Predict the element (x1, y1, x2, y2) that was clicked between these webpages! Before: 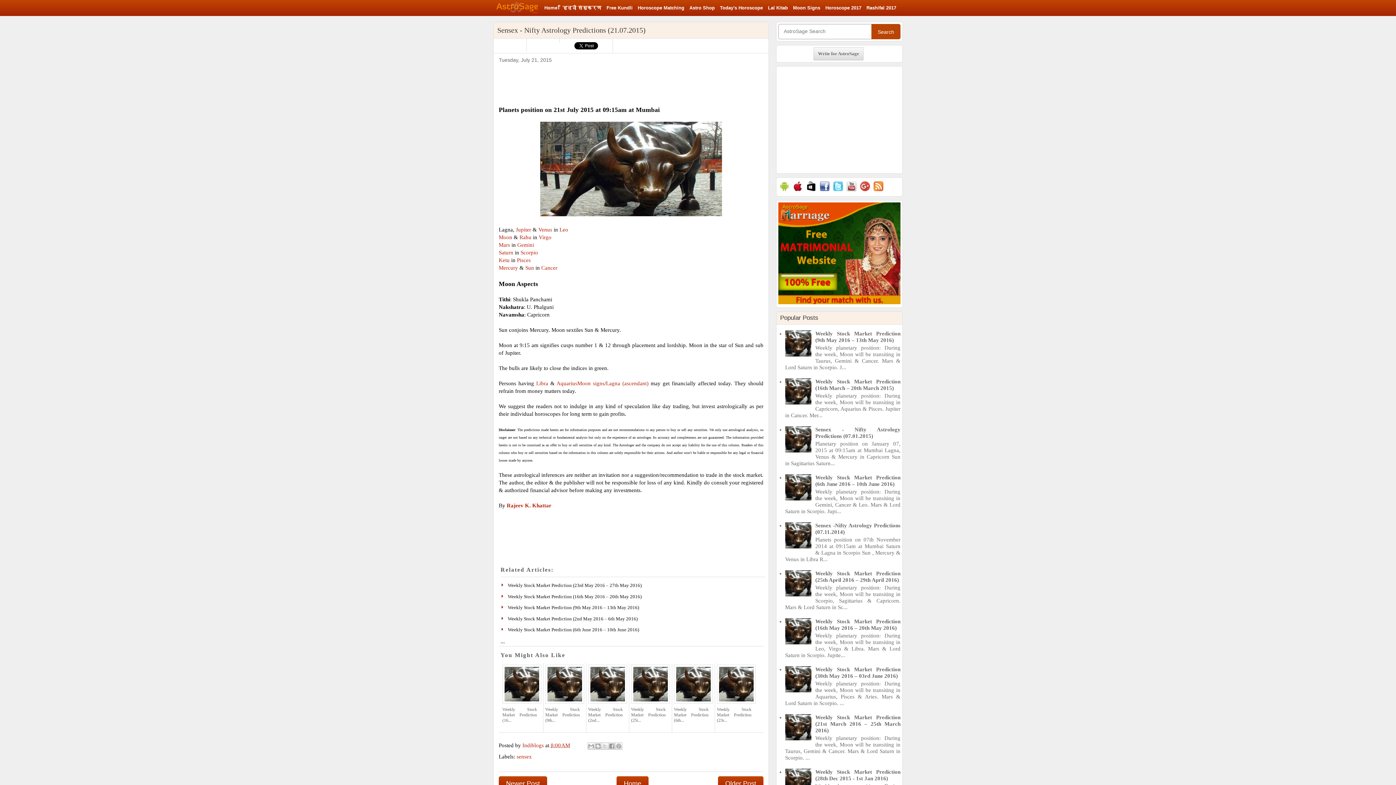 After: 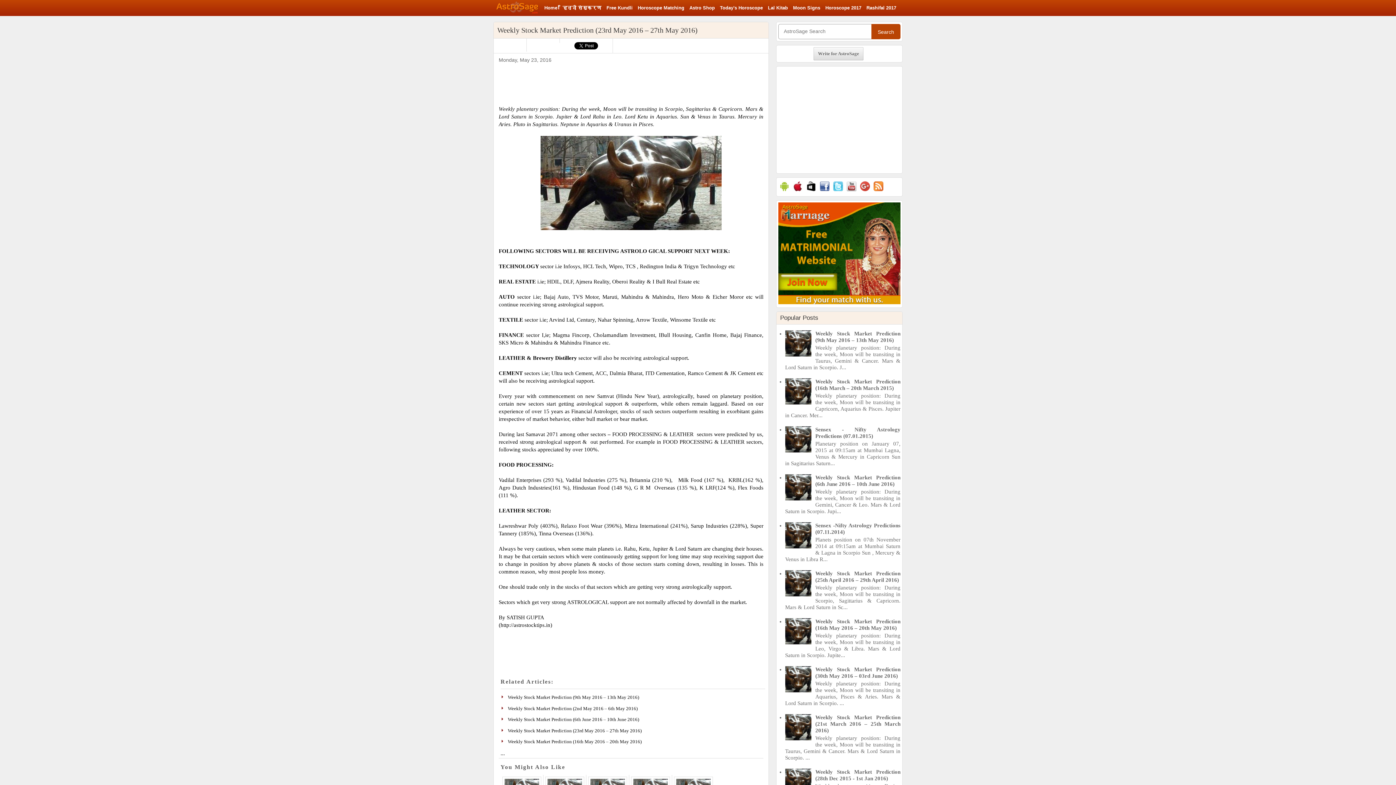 Action: bbox: (508, 583, 641, 588) label: Weekly Stock Market Prediction (23rd May 2016 – 27th May 2016)